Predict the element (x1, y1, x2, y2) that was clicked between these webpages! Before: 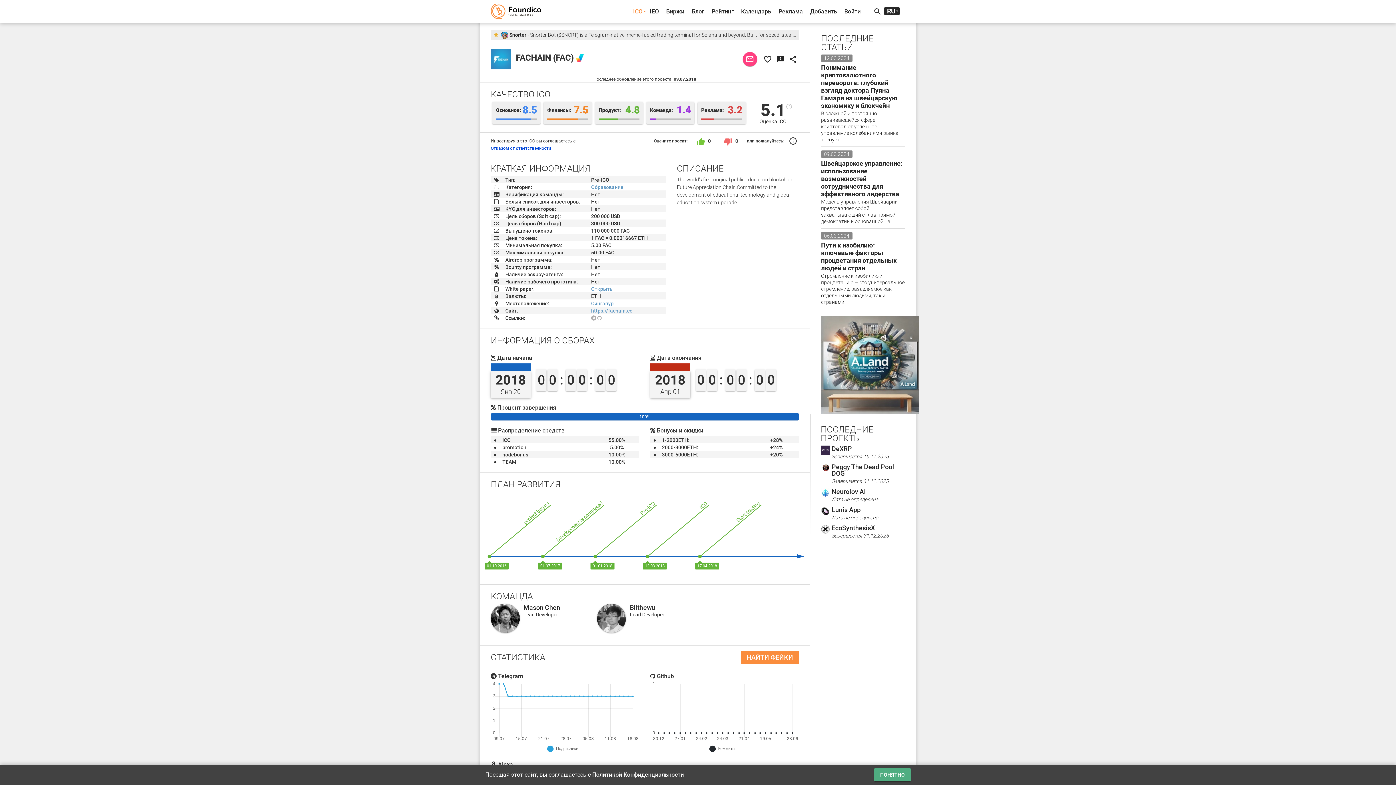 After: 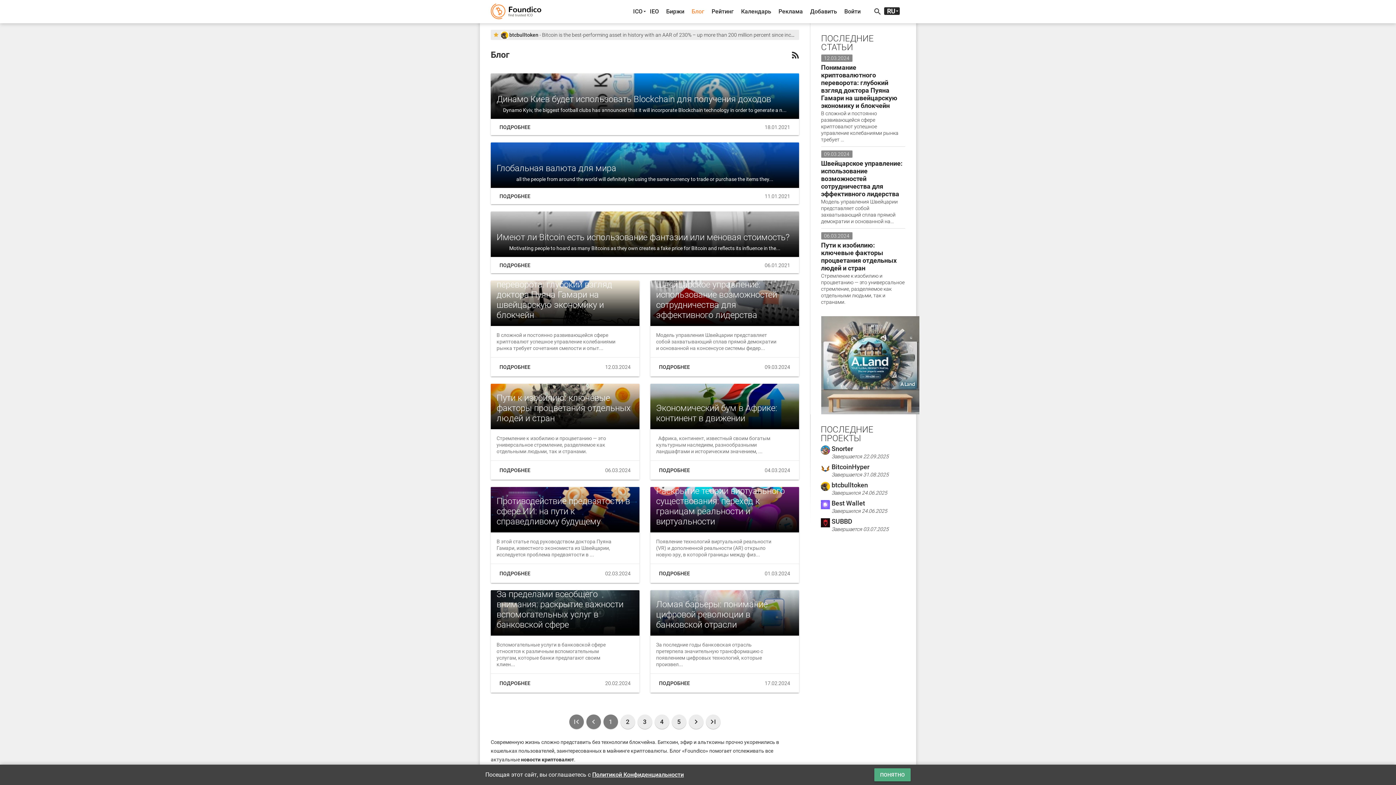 Action: label: Блог bbox: (691, 8, 704, 14)